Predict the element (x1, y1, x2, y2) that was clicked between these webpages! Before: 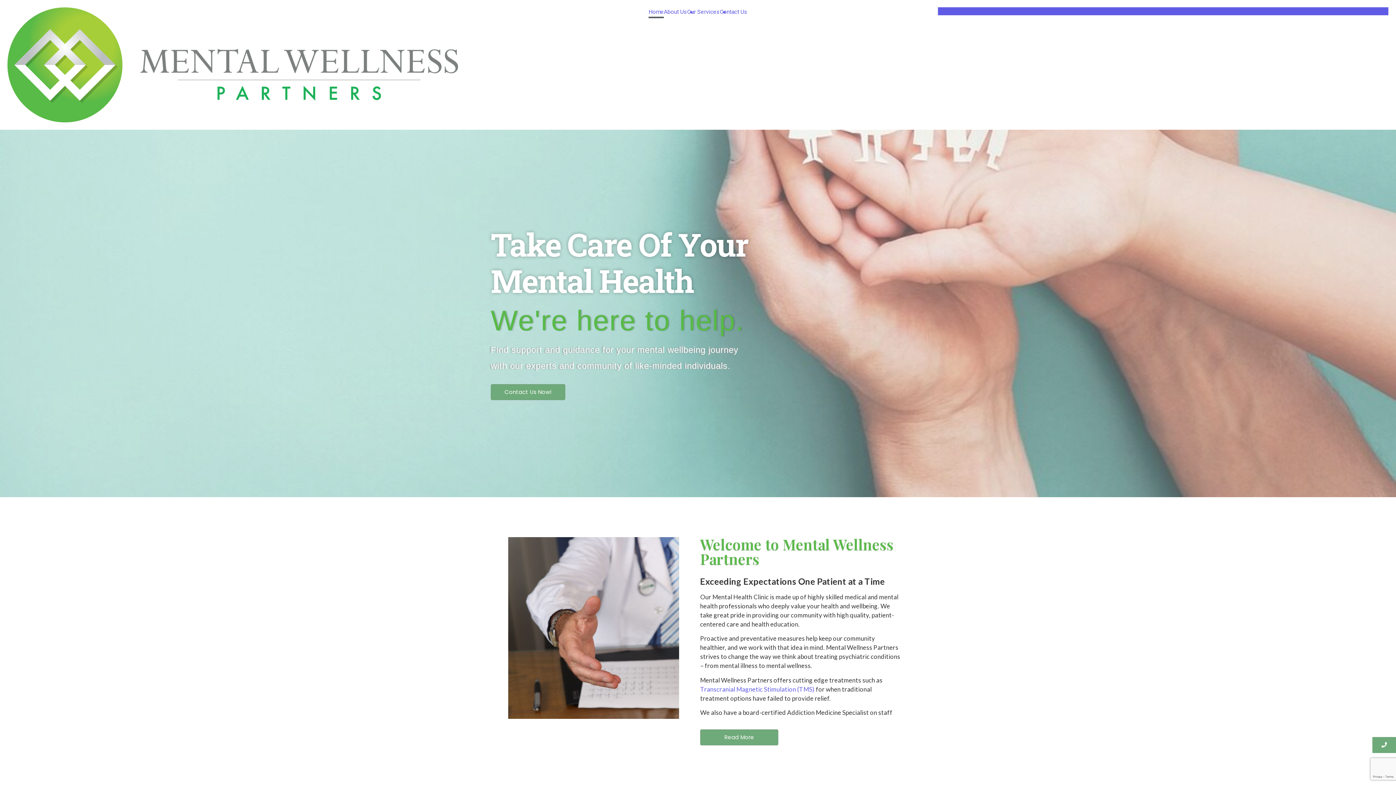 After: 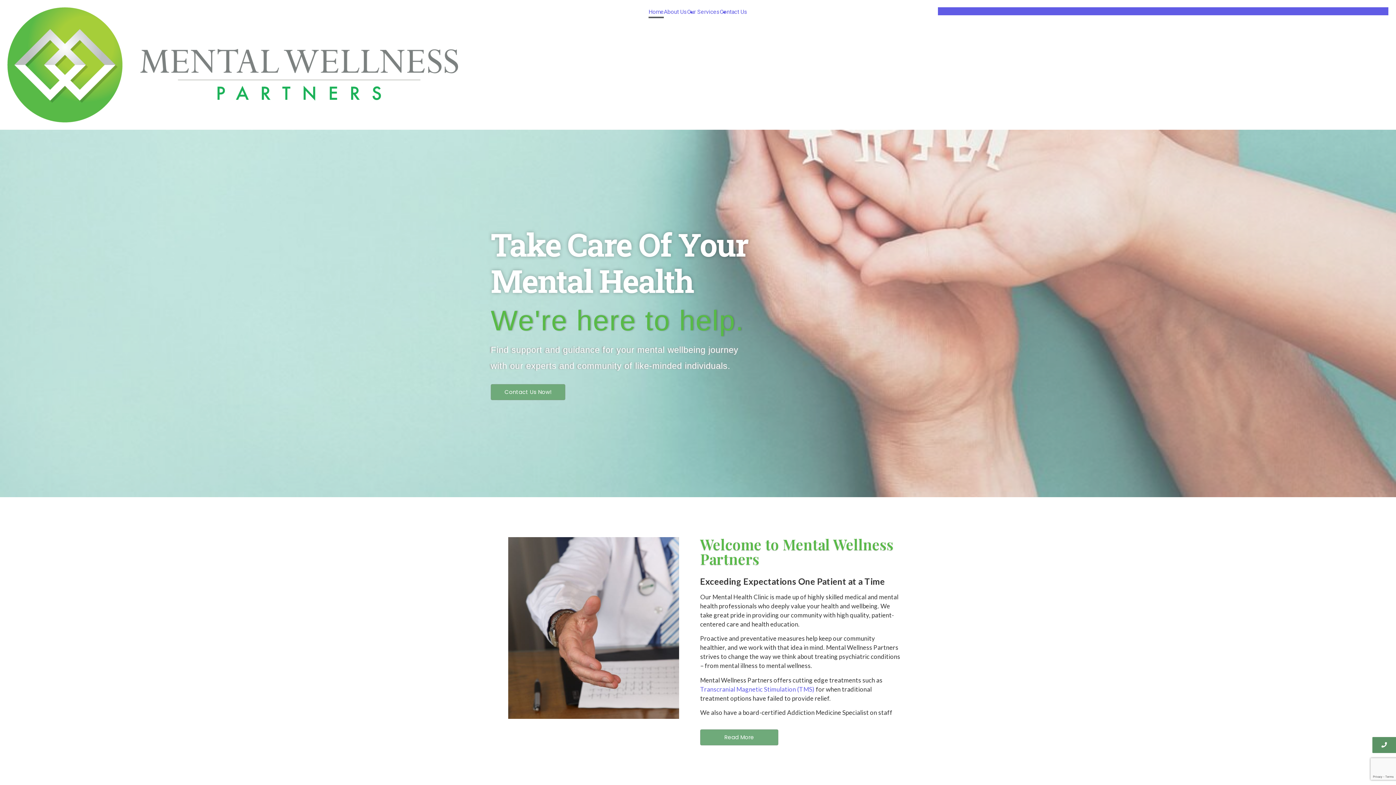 Action: bbox: (1372, 737, 1396, 753)